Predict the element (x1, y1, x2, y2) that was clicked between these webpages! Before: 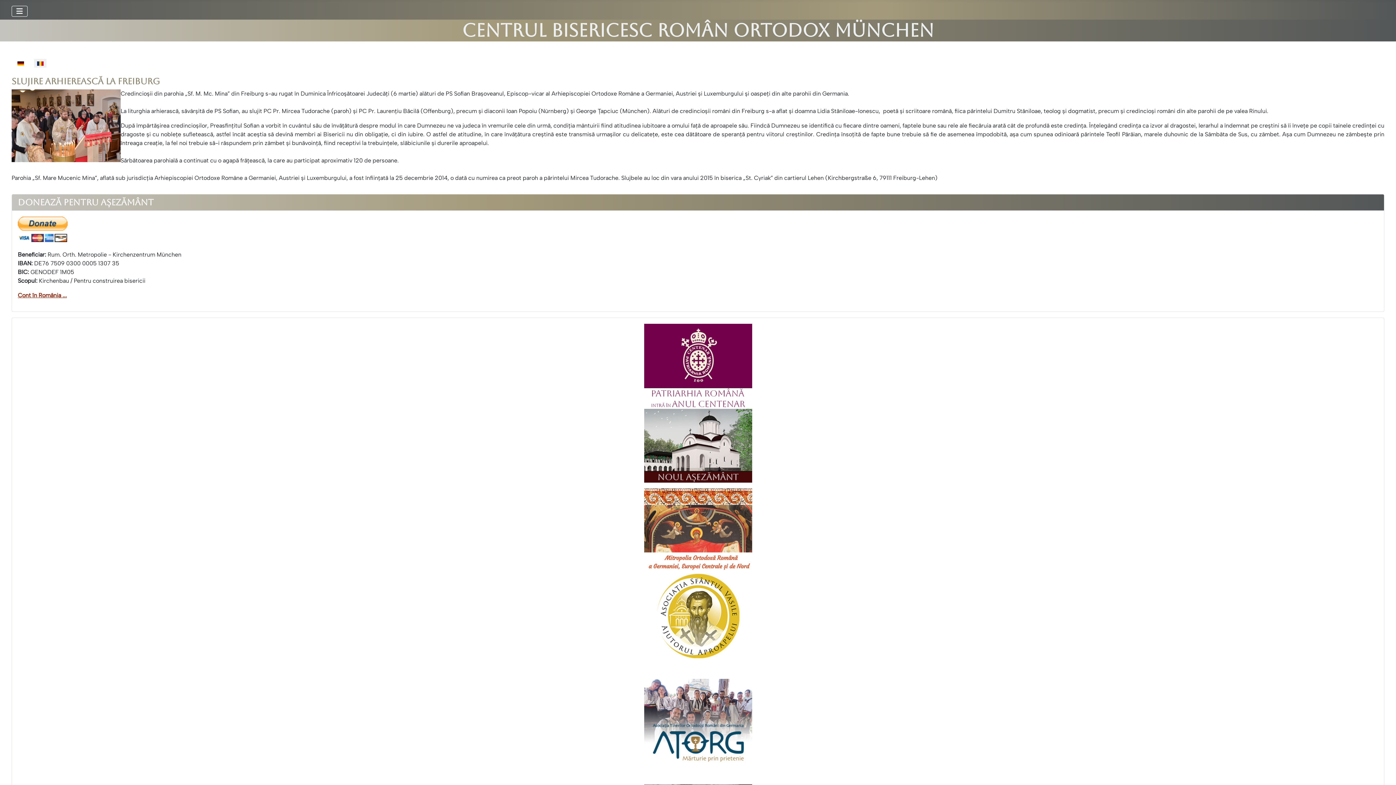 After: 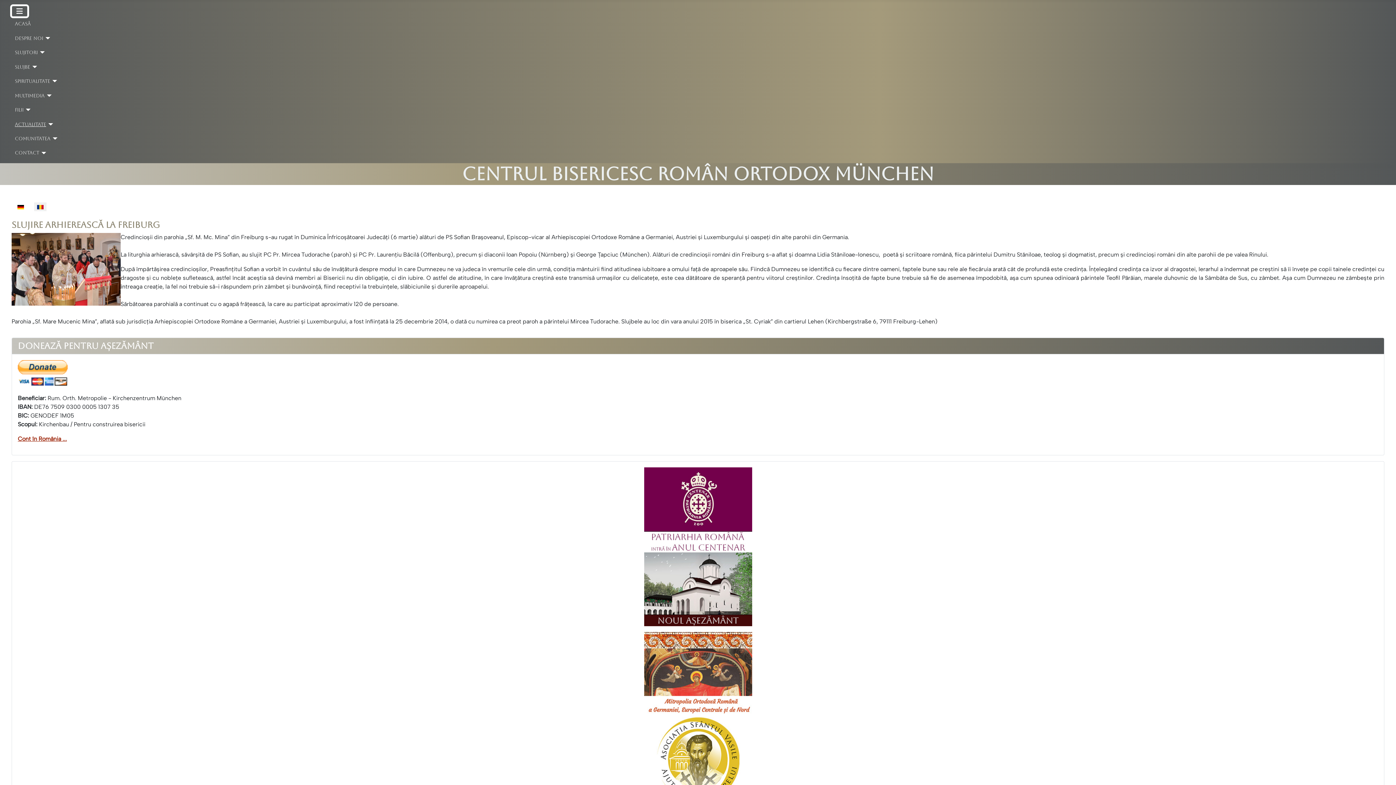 Action: bbox: (11, 5, 27, 16) label: Comută navigarea